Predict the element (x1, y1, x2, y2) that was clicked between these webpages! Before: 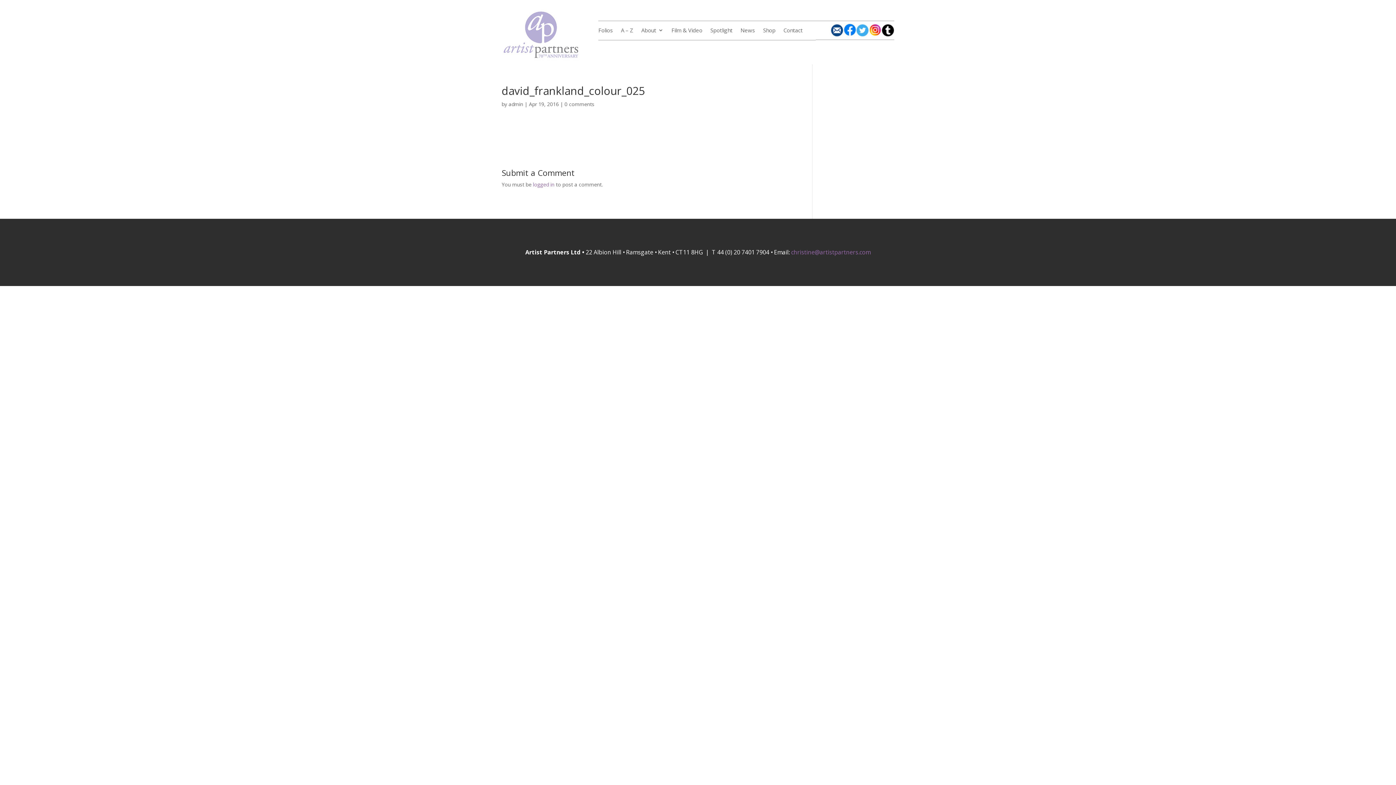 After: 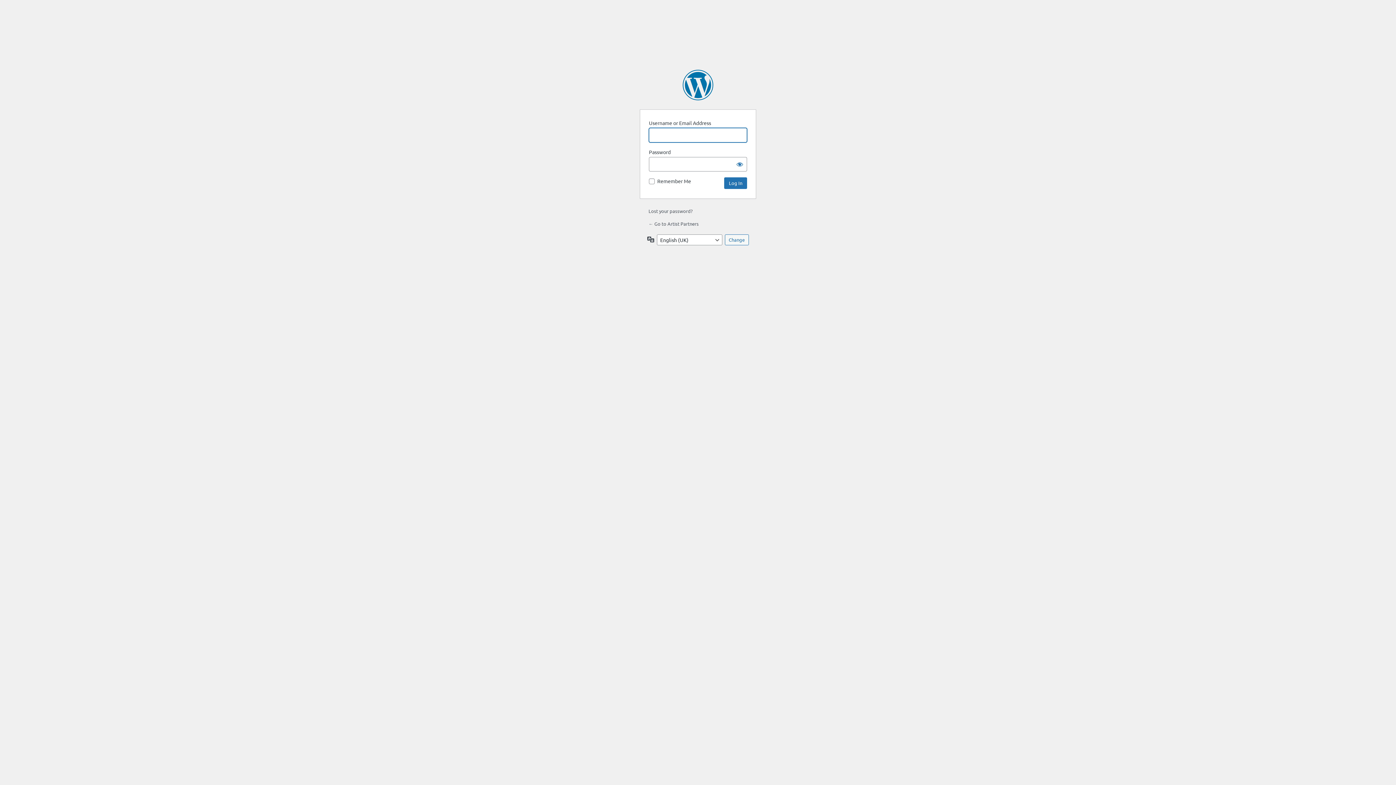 Action: bbox: (533, 181, 554, 188) label: logged in